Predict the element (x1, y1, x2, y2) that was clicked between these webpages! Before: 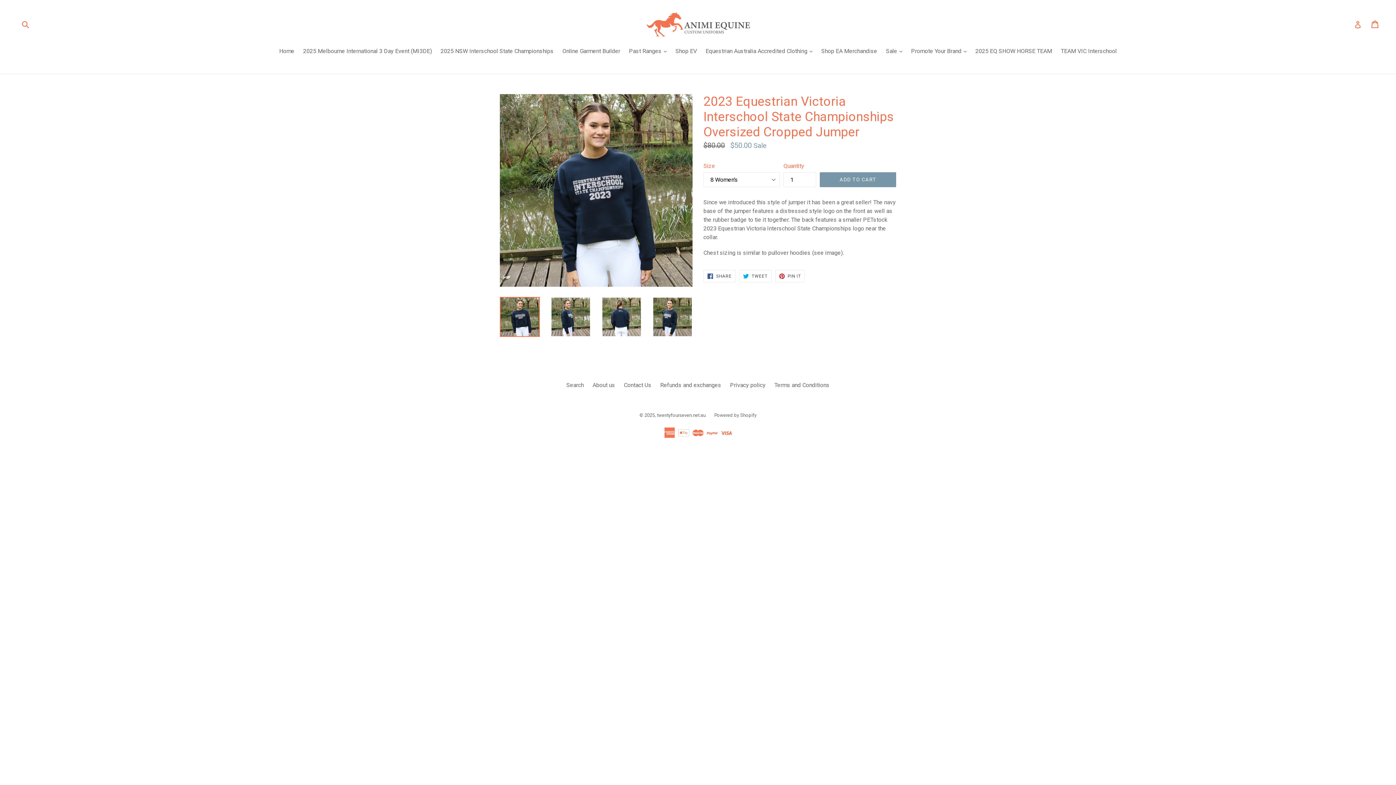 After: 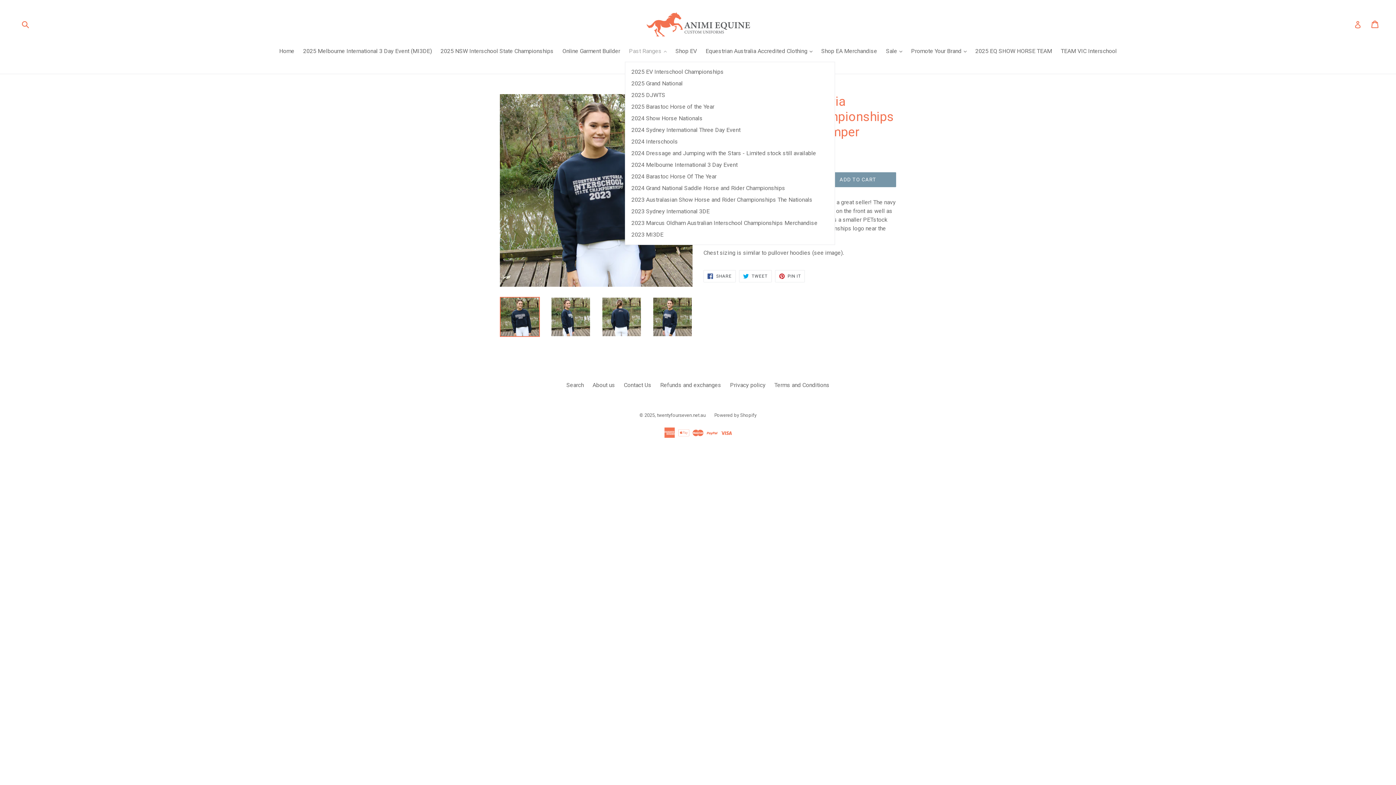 Action: bbox: (625, 46, 670, 56) label: Past Ranges 
expand